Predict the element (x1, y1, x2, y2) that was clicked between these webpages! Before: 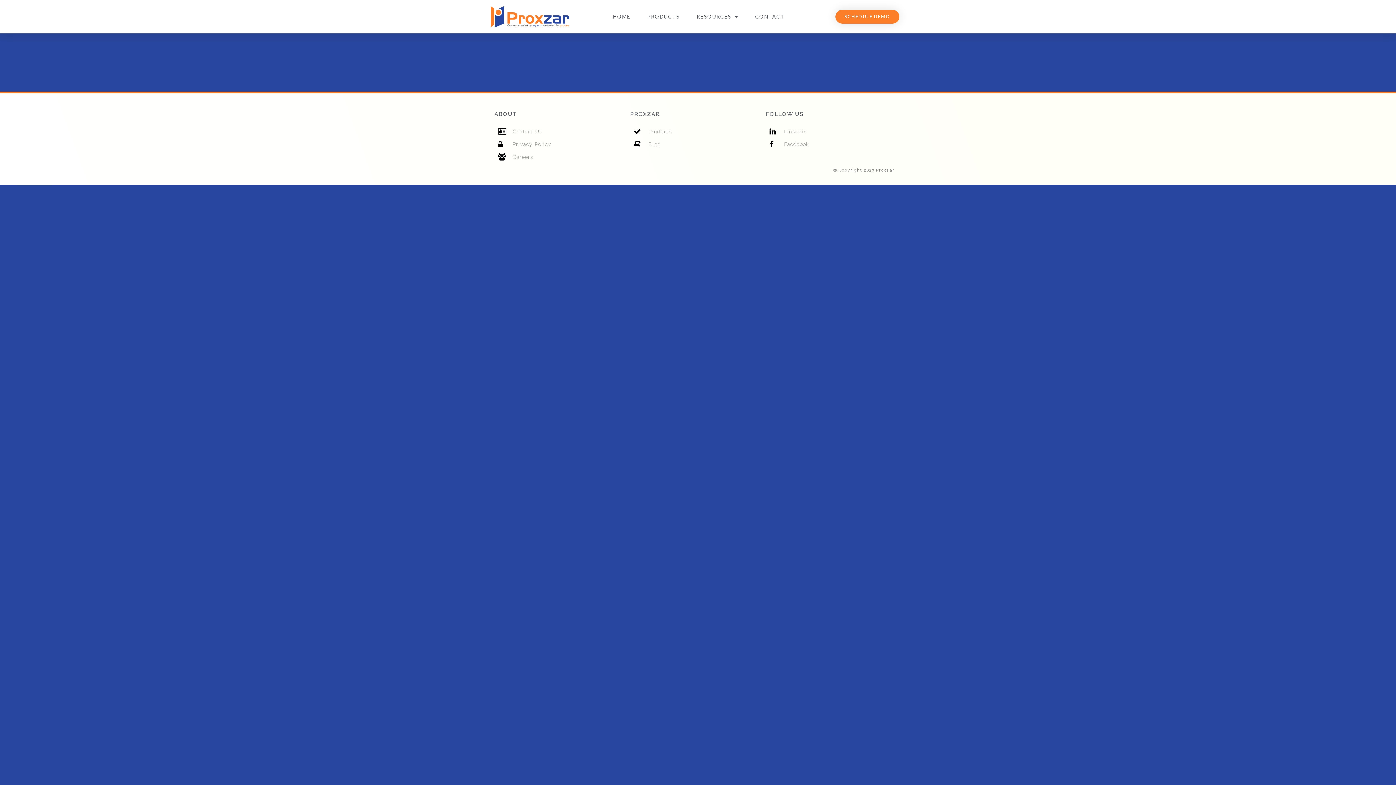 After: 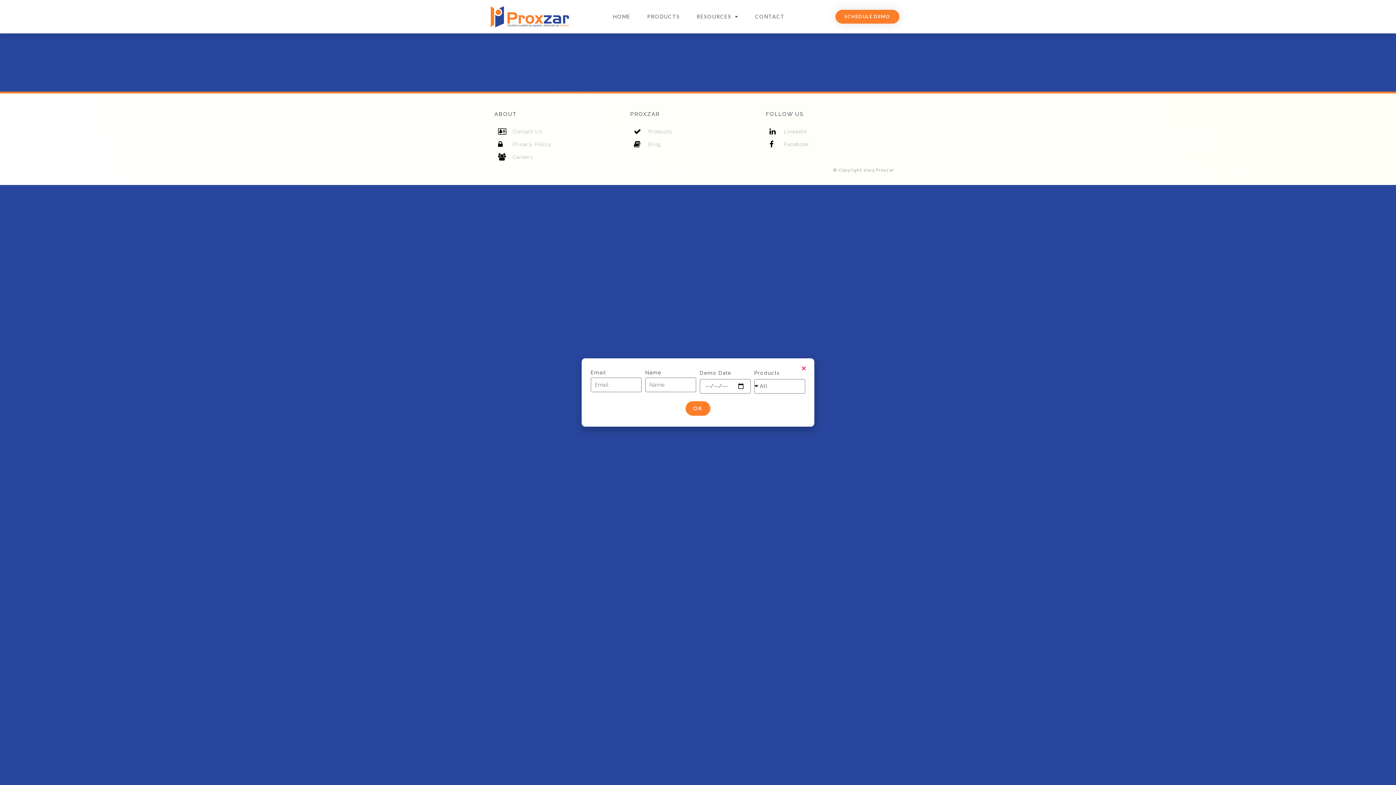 Action: label: SCHEDULE DEMO bbox: (835, 9, 899, 23)